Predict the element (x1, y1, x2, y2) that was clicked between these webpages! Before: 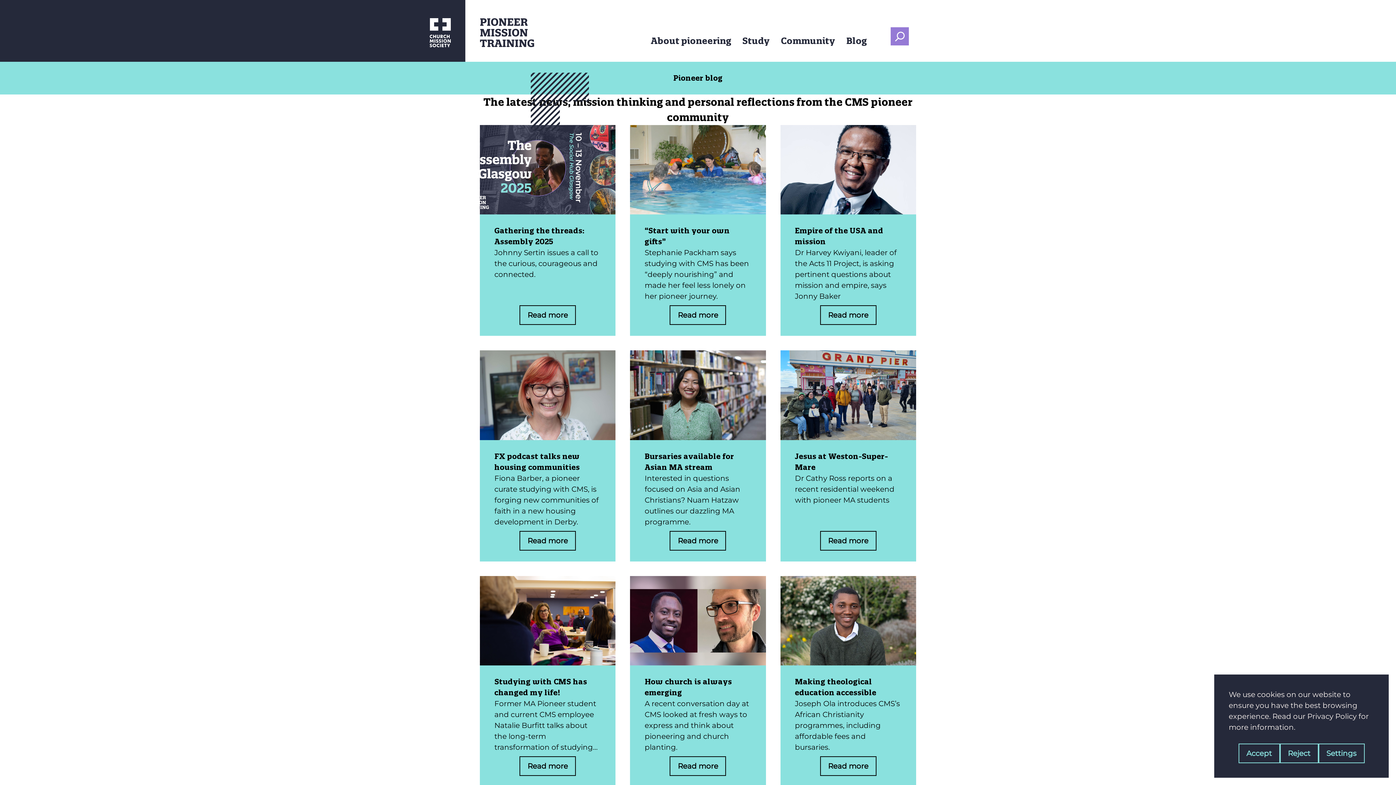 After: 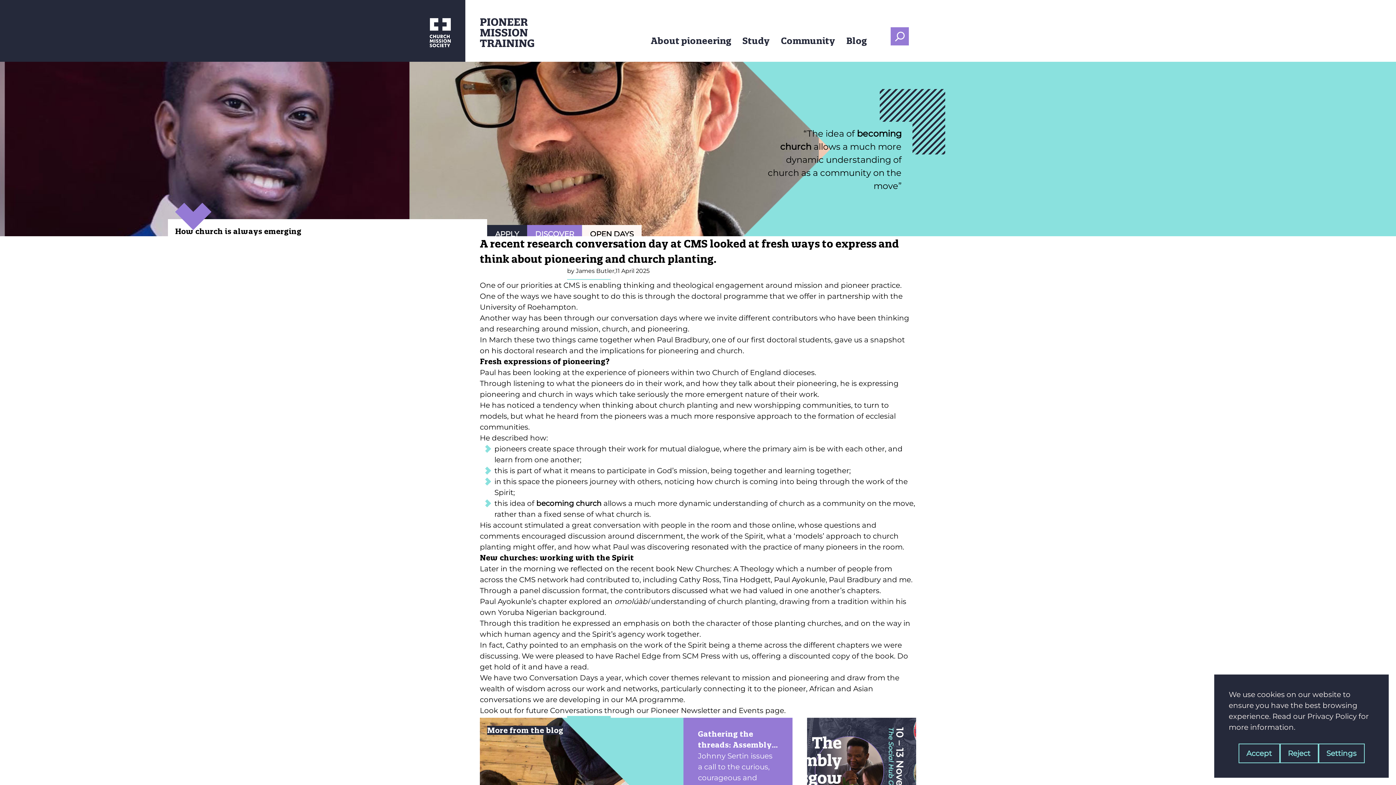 Action: bbox: (630, 576, 766, 665)